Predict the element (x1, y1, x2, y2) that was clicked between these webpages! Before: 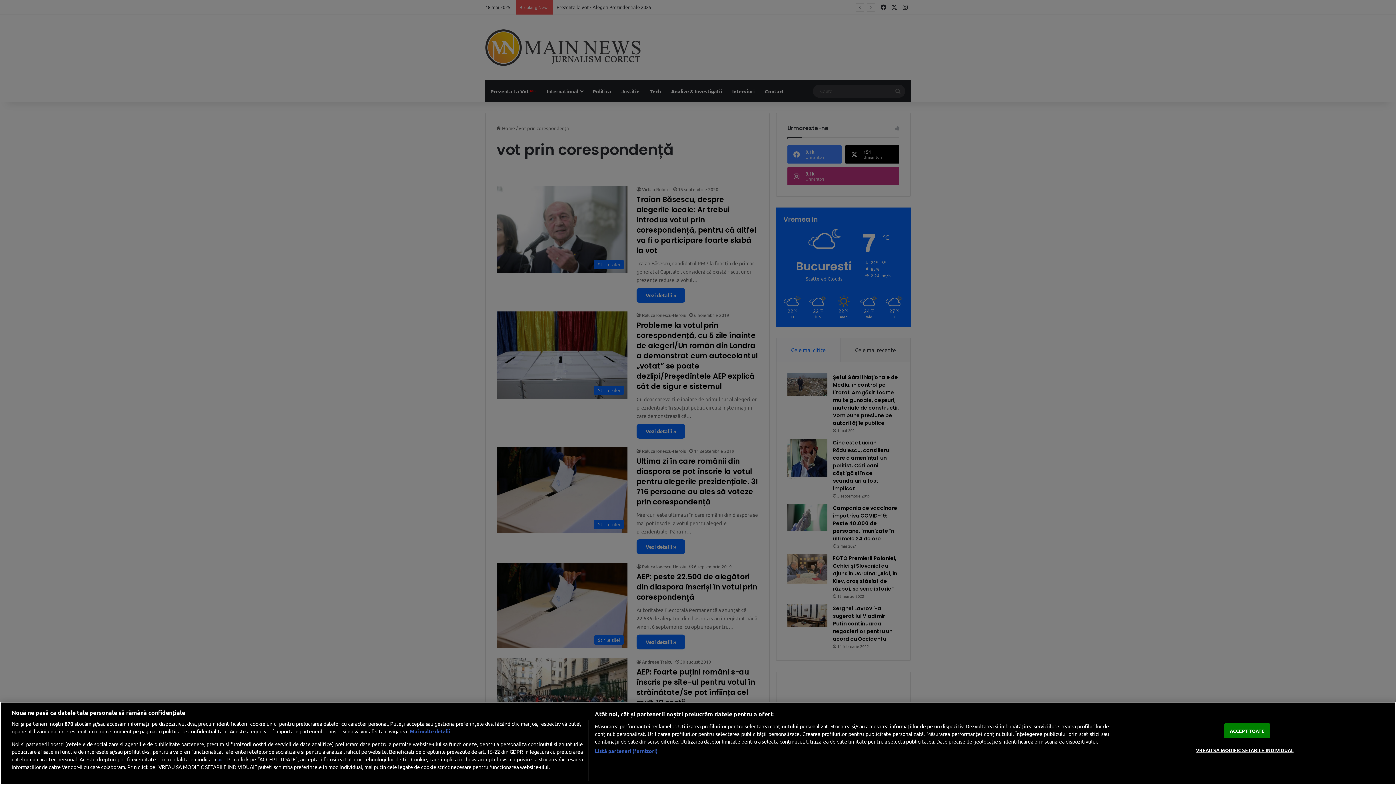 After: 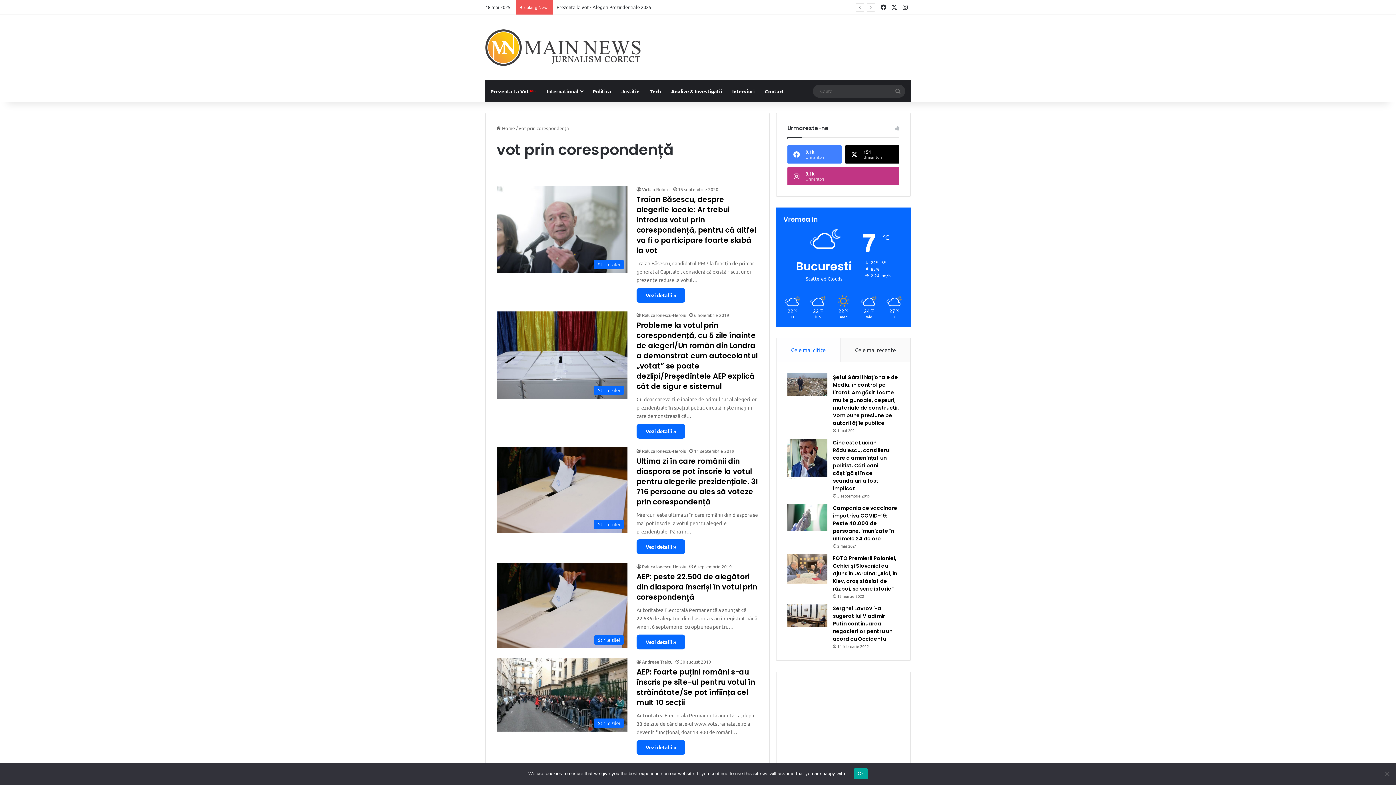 Action: bbox: (1224, 723, 1270, 738) label: ACCEPT TOATE